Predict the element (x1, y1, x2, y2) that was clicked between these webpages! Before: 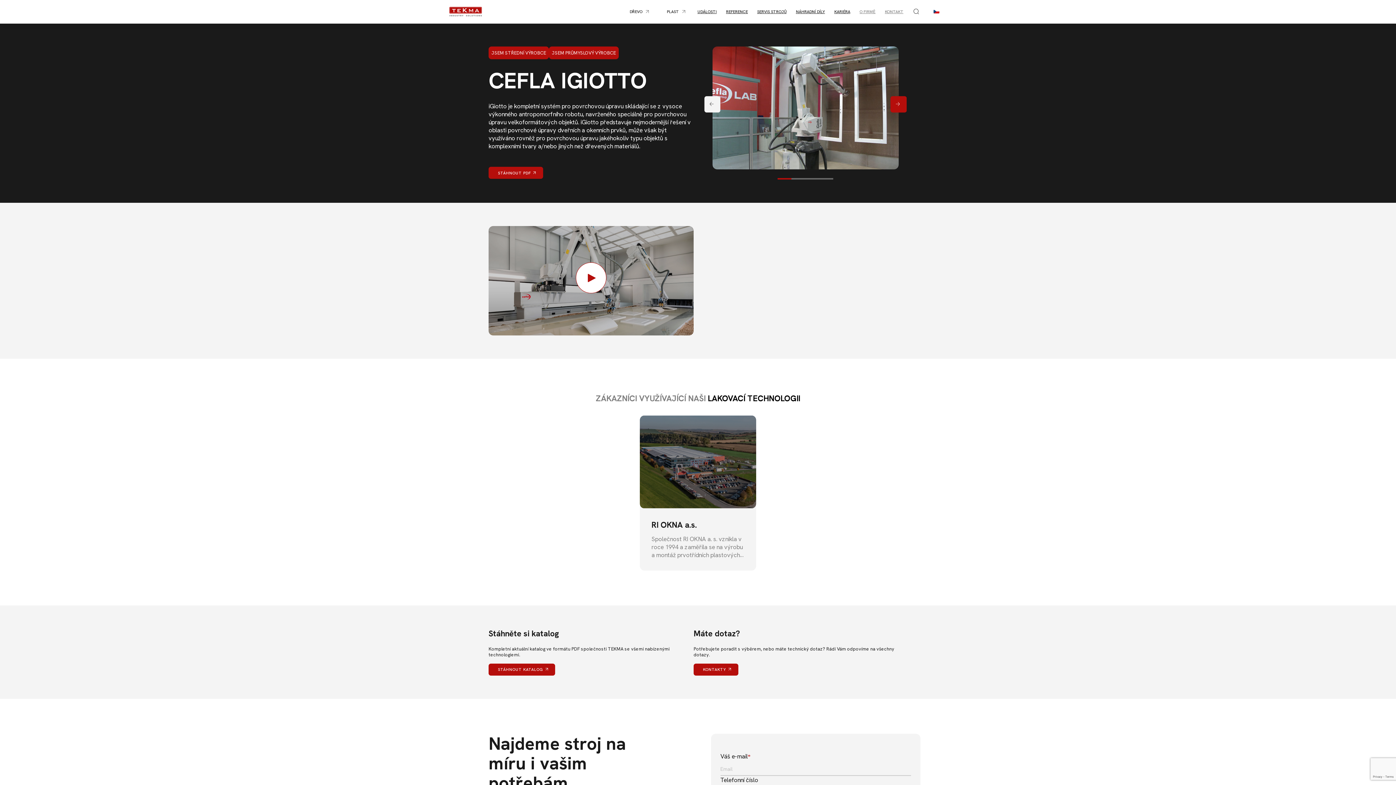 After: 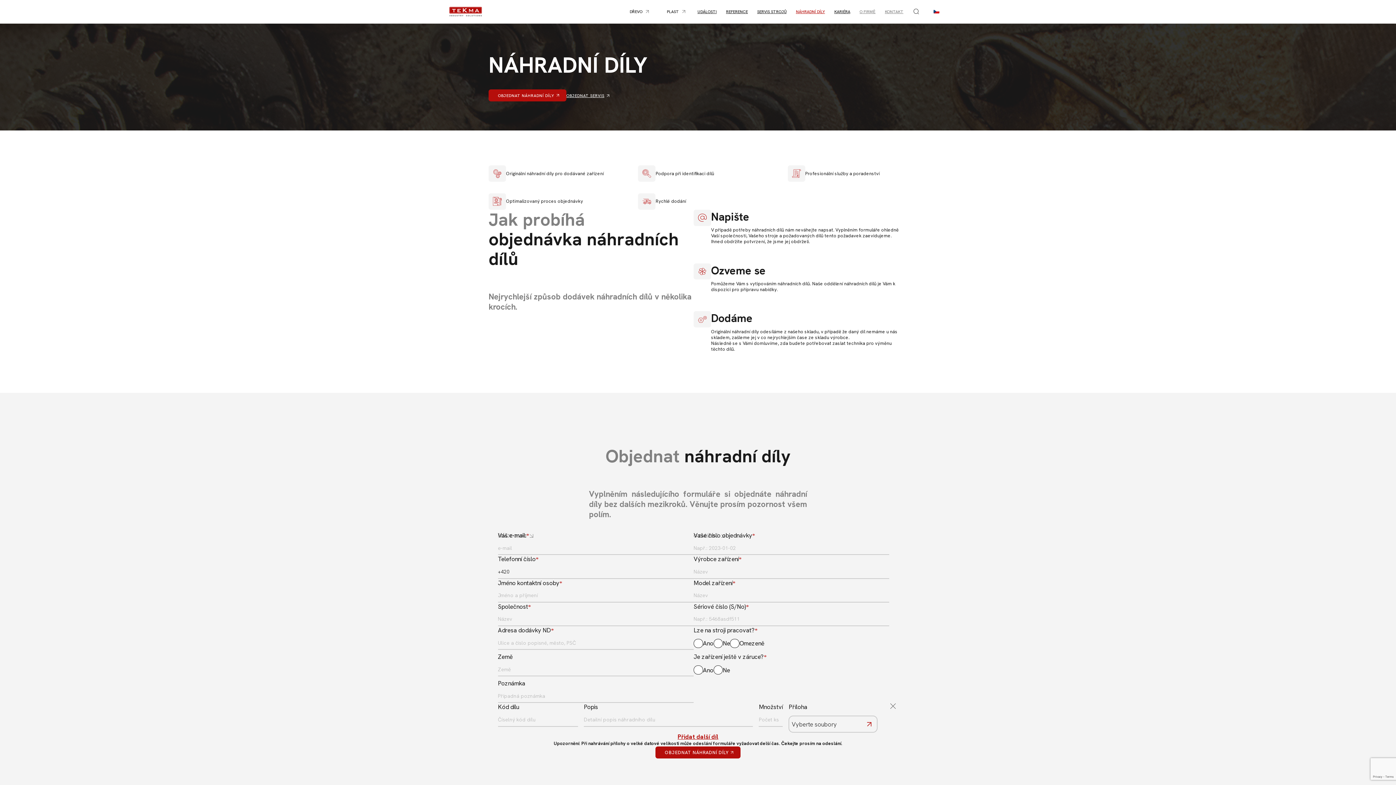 Action: bbox: (796, 6, 825, 16) label: NÁHRADNÍ DÍLY